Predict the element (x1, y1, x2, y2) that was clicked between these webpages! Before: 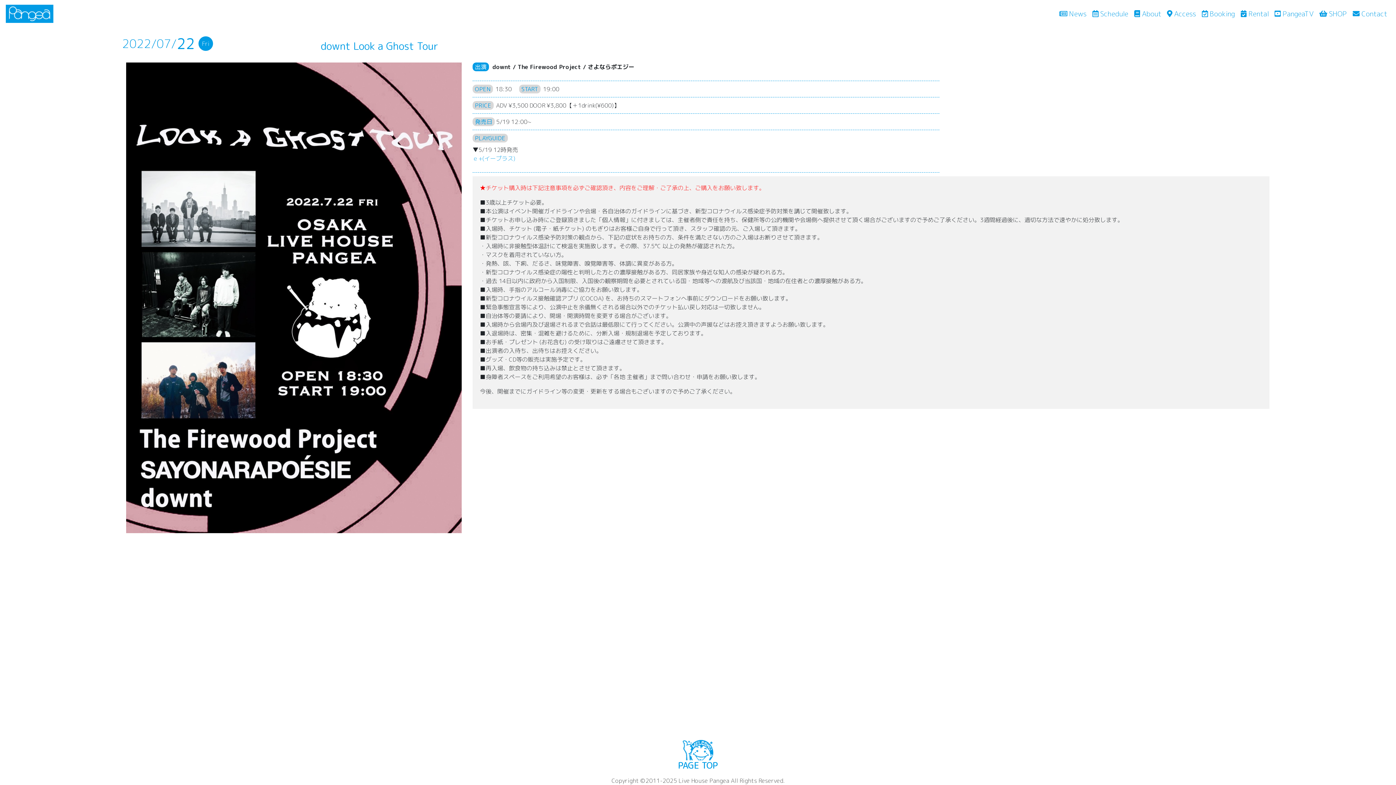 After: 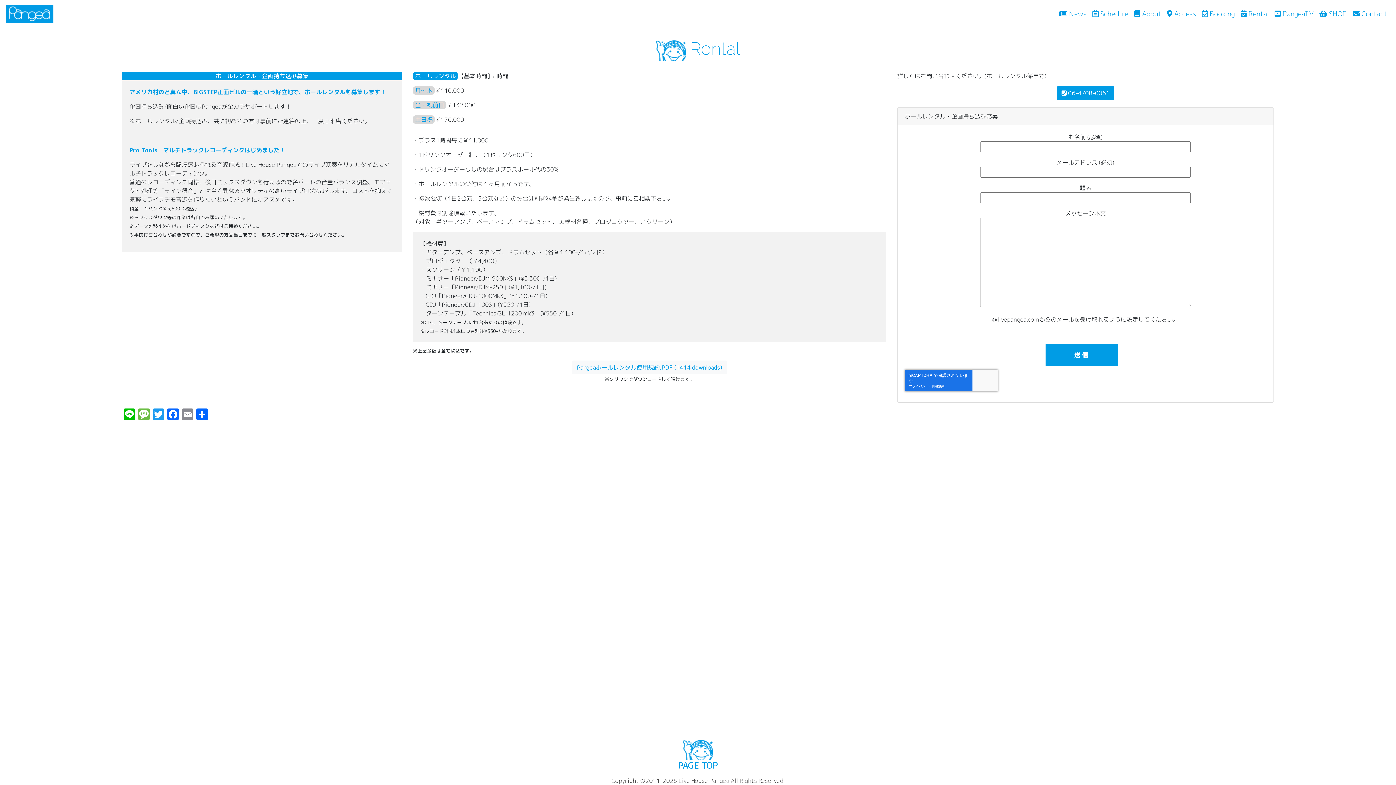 Action: label:  Rental bbox: (1238, 5, 1272, 21)